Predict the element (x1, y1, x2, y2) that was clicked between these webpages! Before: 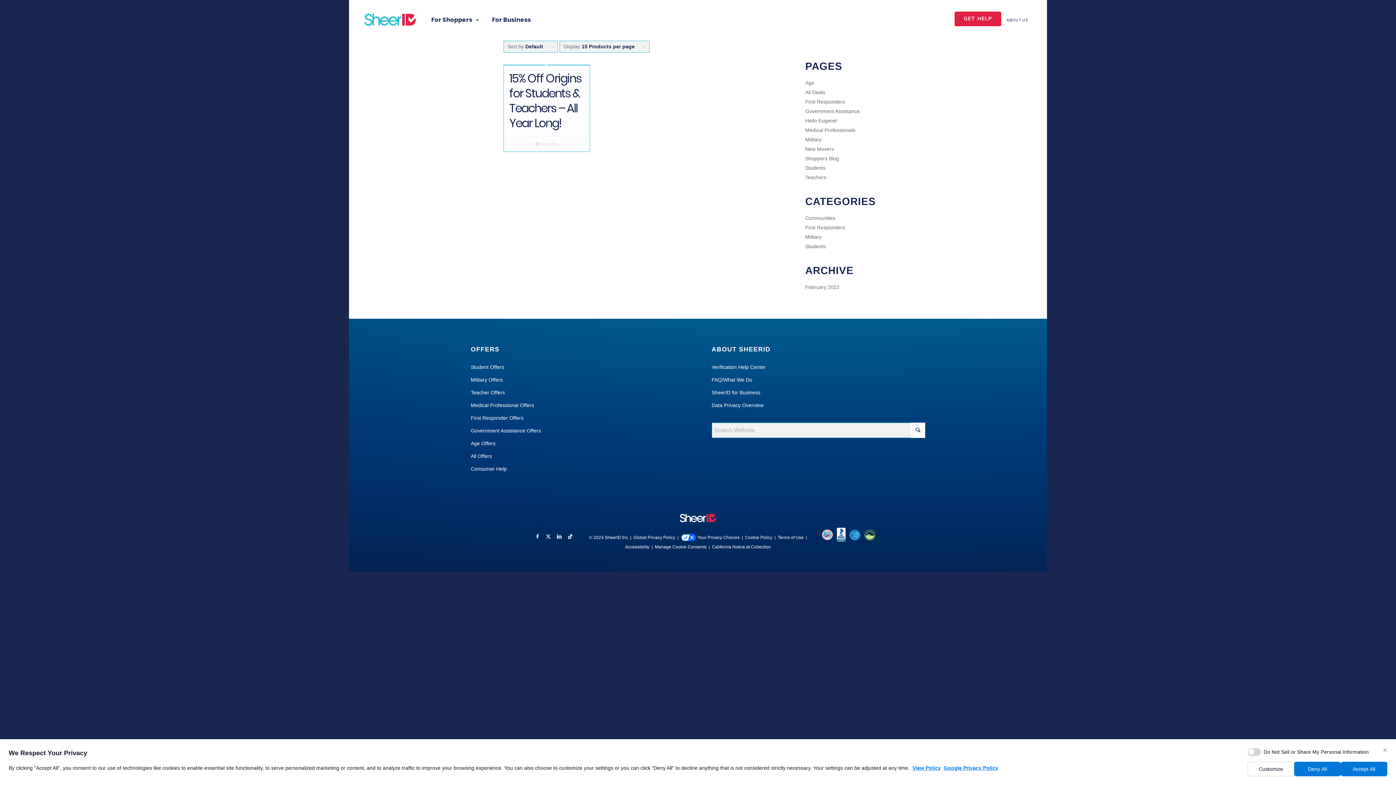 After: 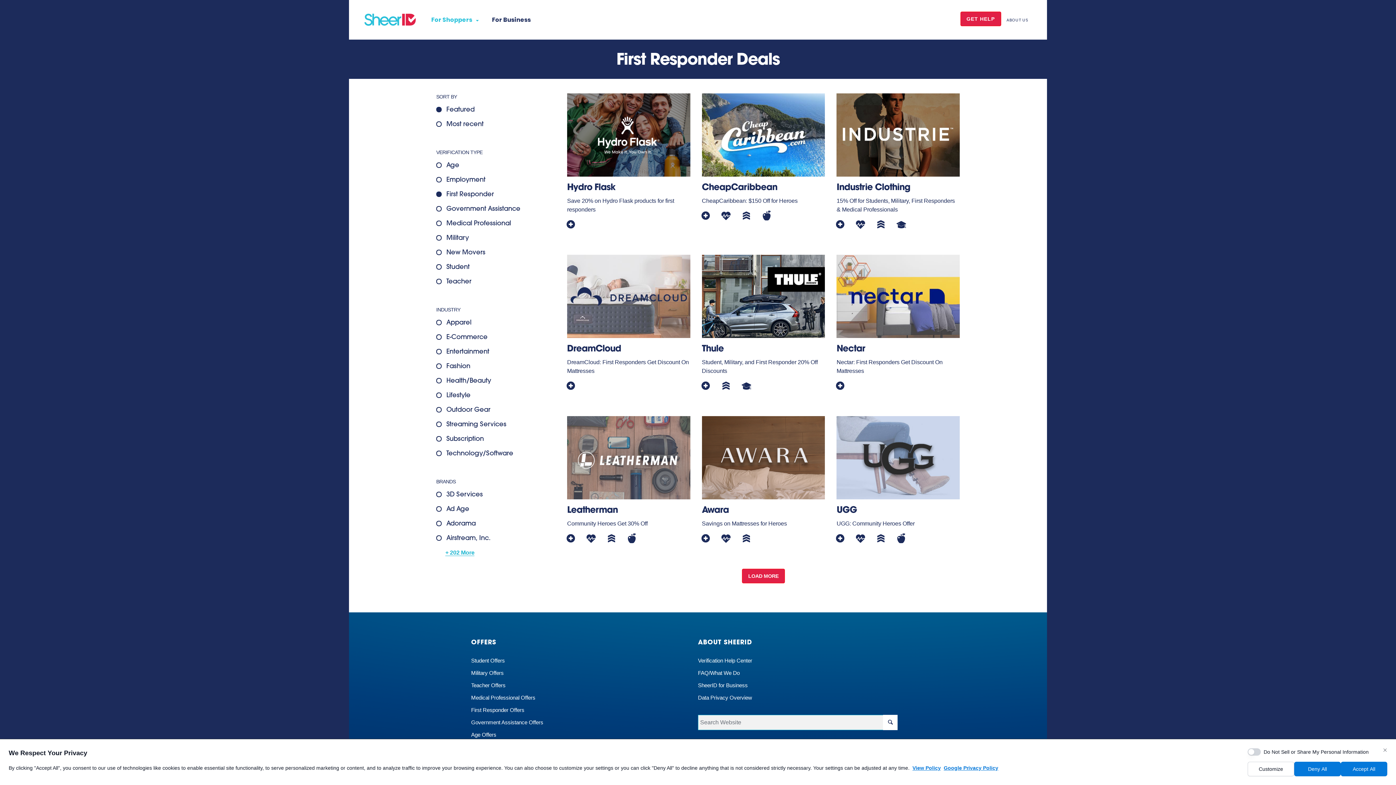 Action: bbox: (805, 98, 845, 104) label: First Responders